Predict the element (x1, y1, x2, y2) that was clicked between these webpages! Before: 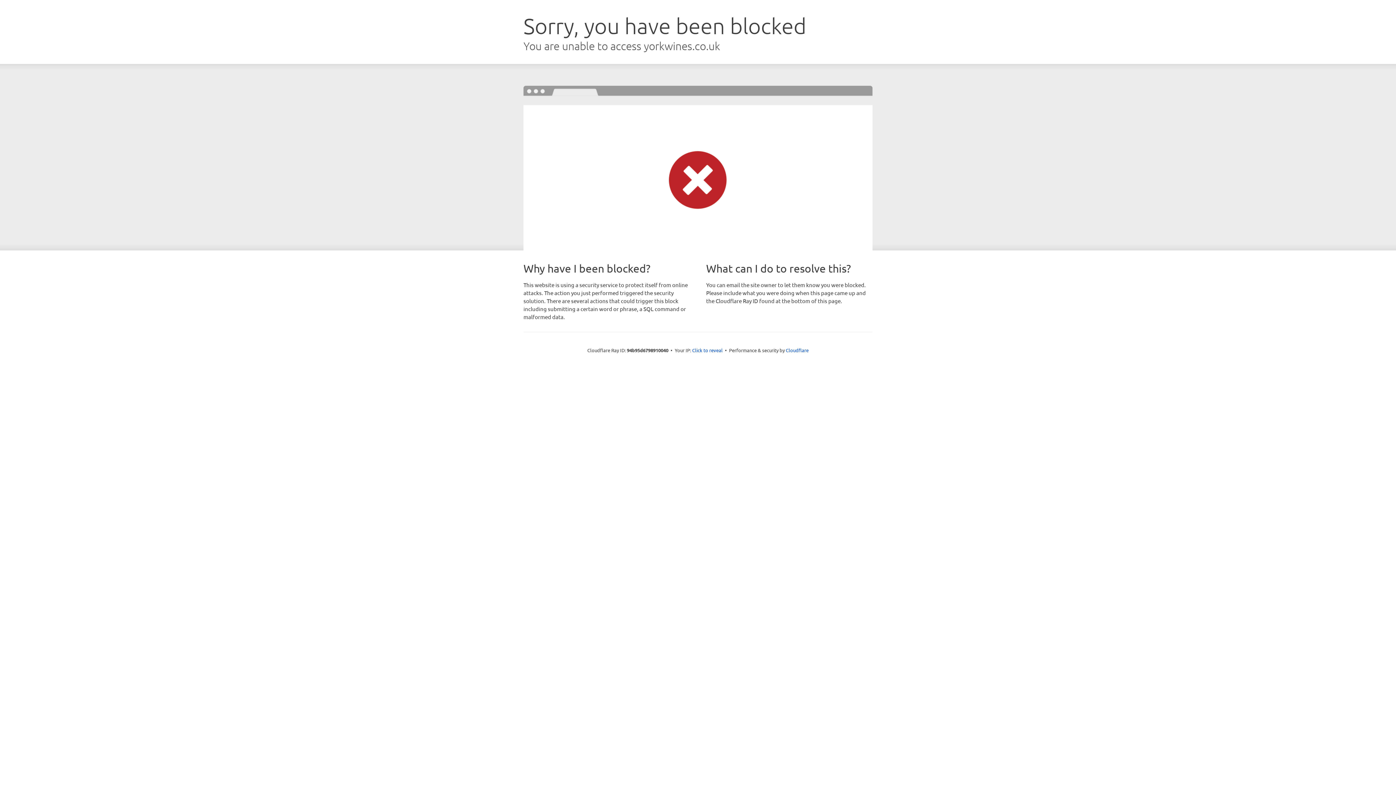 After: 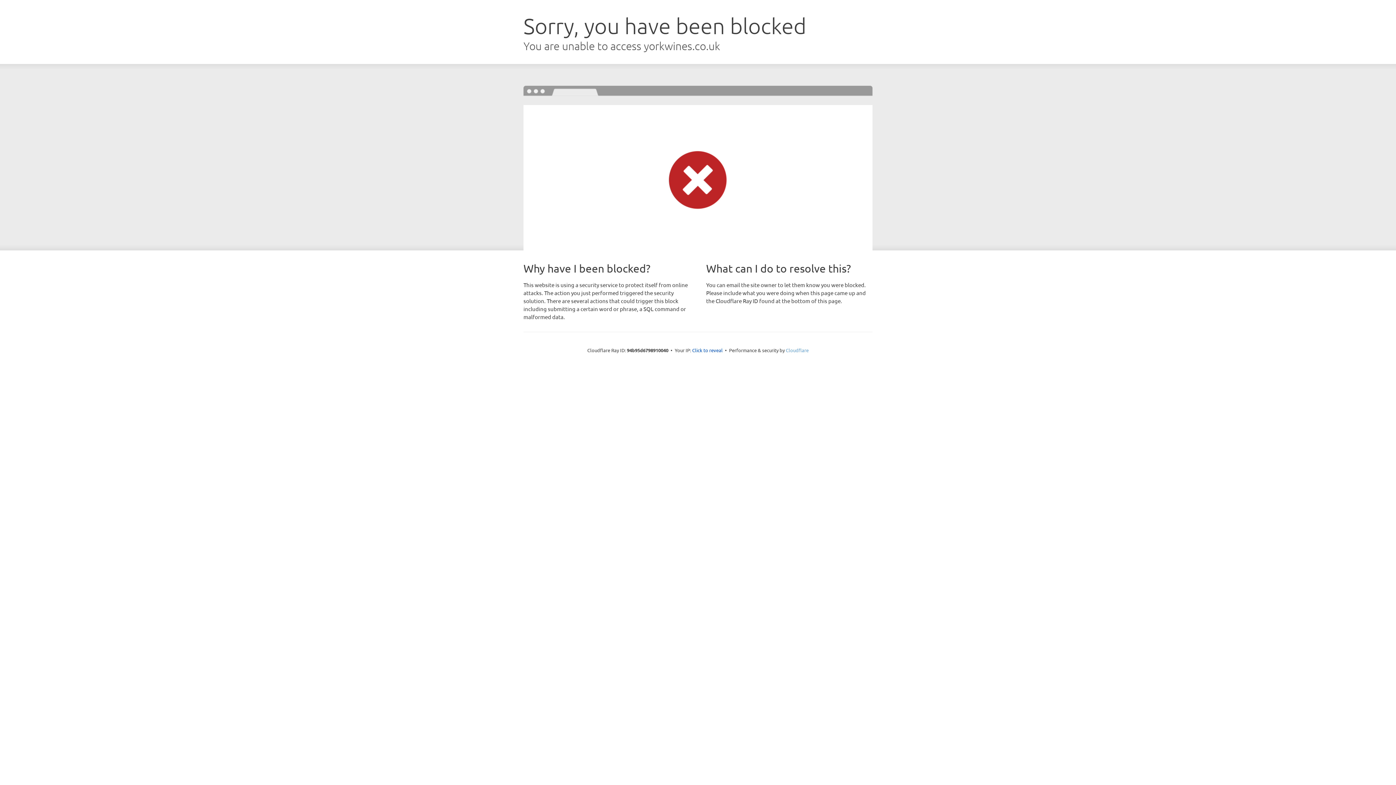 Action: bbox: (786, 347, 808, 353) label: Cloudflare